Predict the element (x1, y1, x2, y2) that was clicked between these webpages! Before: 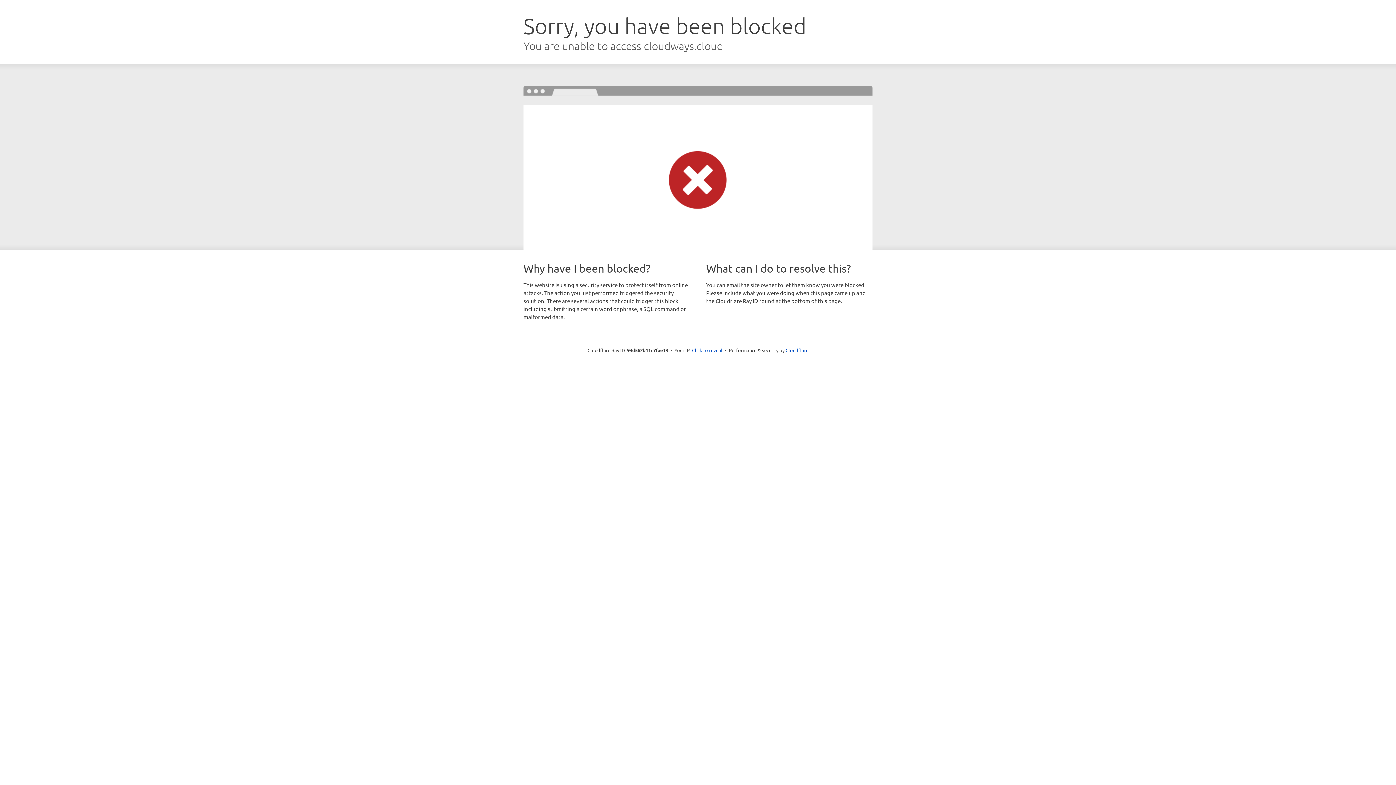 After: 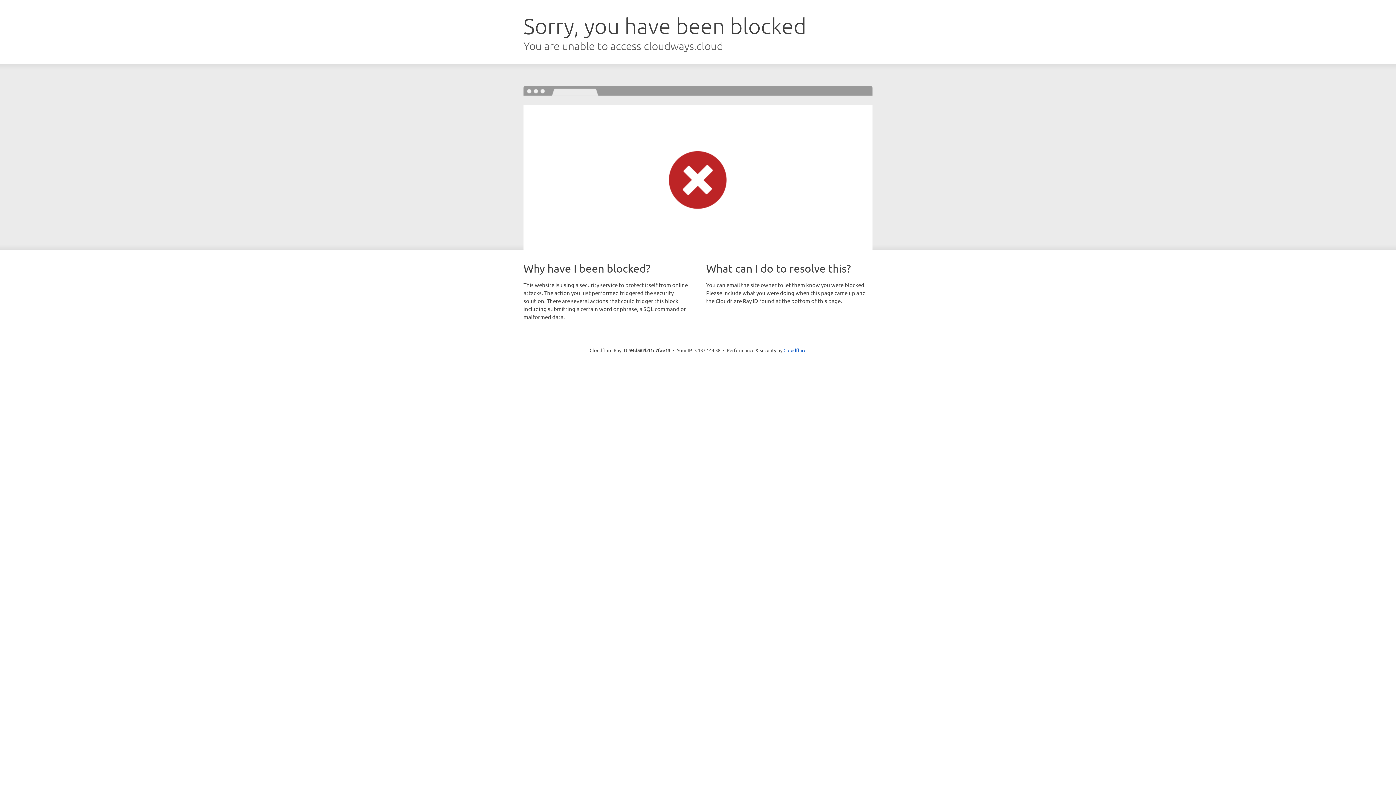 Action: bbox: (692, 346, 722, 353) label: Click to reveal